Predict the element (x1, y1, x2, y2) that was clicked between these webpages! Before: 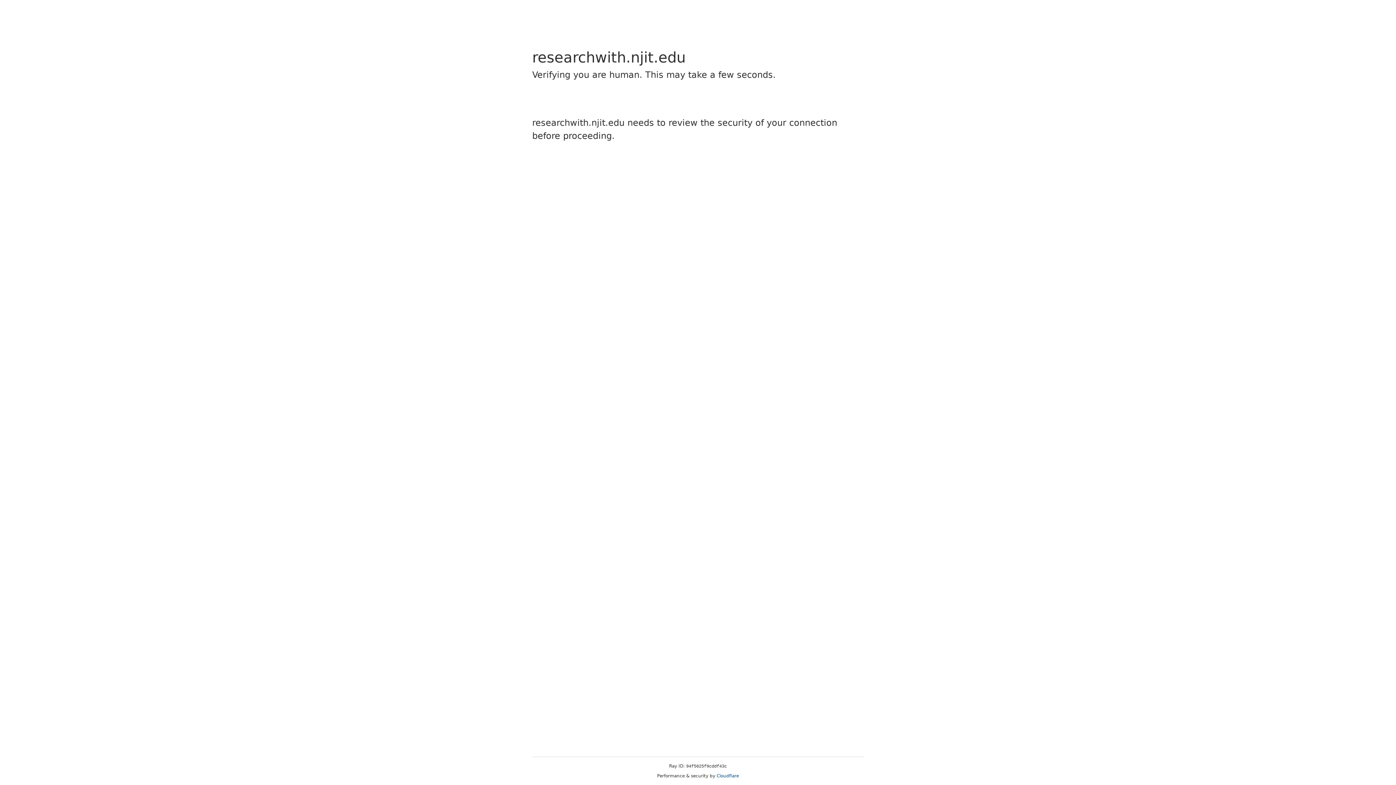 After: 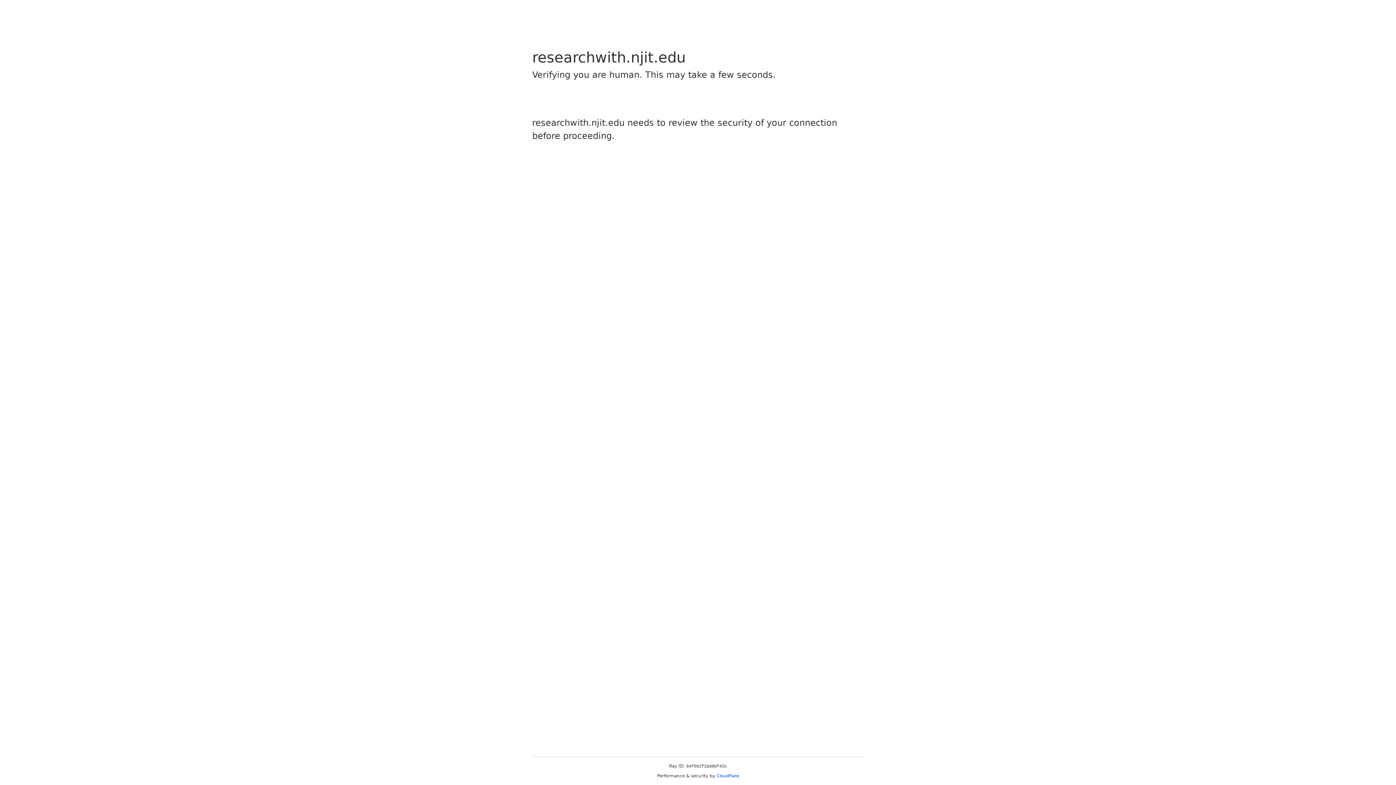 Action: bbox: (716, 773, 739, 778) label: Cloudflare